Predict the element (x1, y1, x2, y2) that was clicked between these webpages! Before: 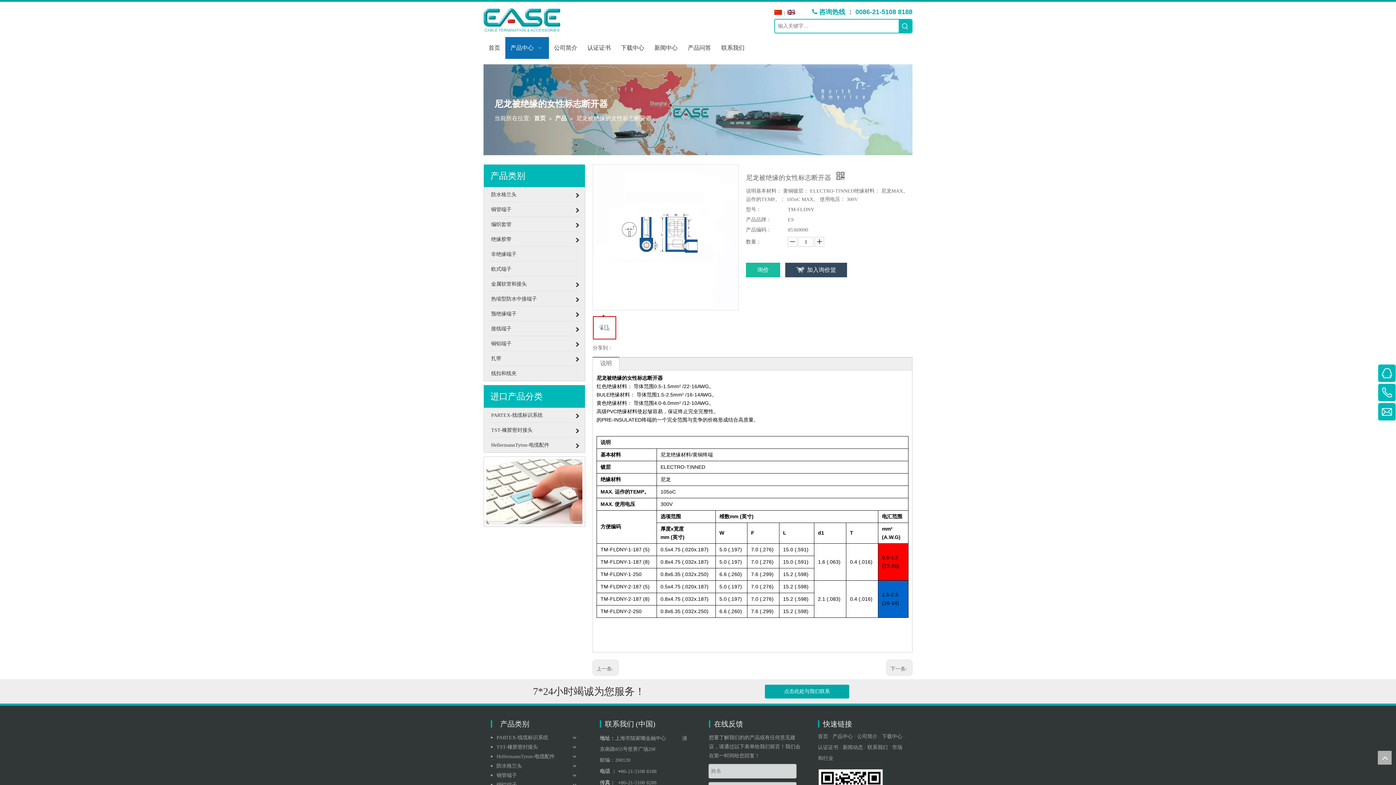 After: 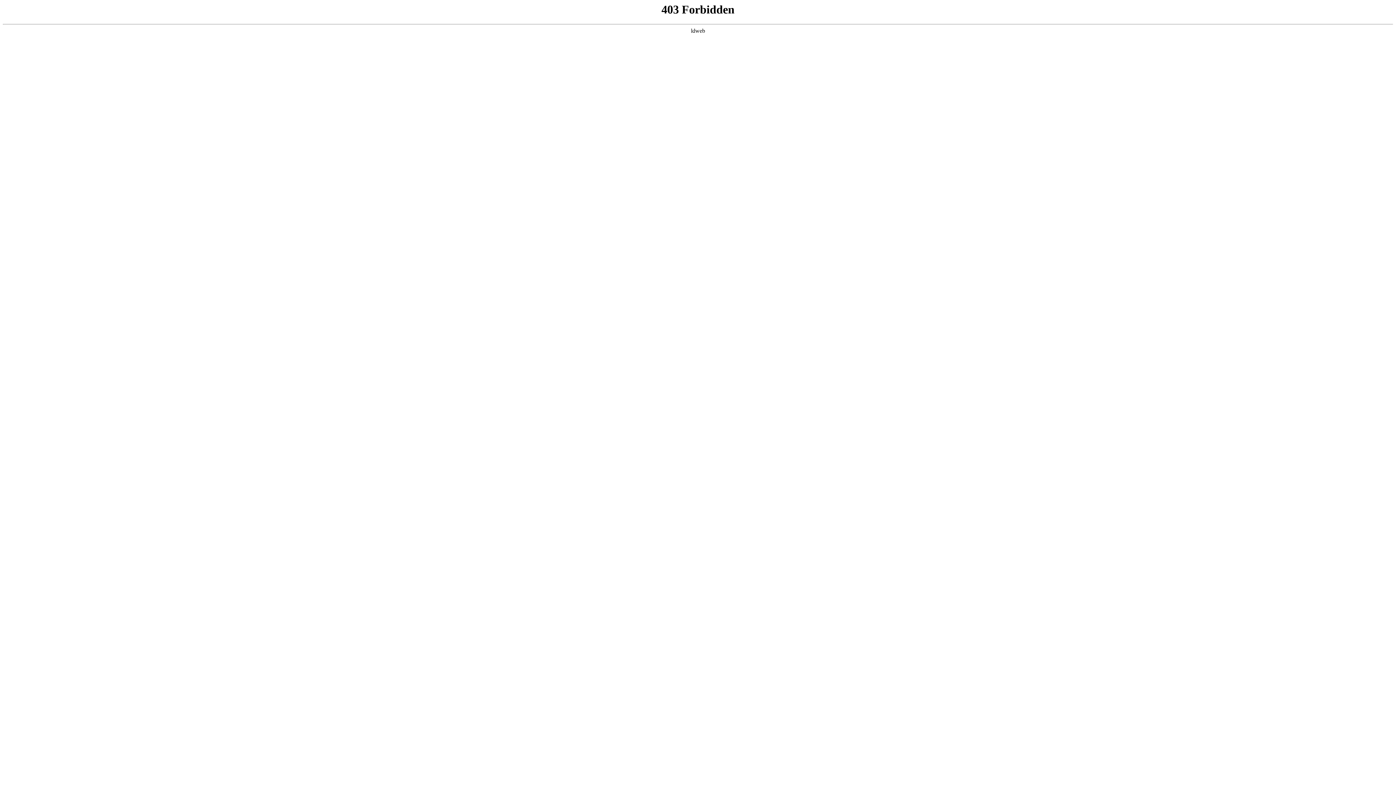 Action: bbox: (483, 8, 560, 31)